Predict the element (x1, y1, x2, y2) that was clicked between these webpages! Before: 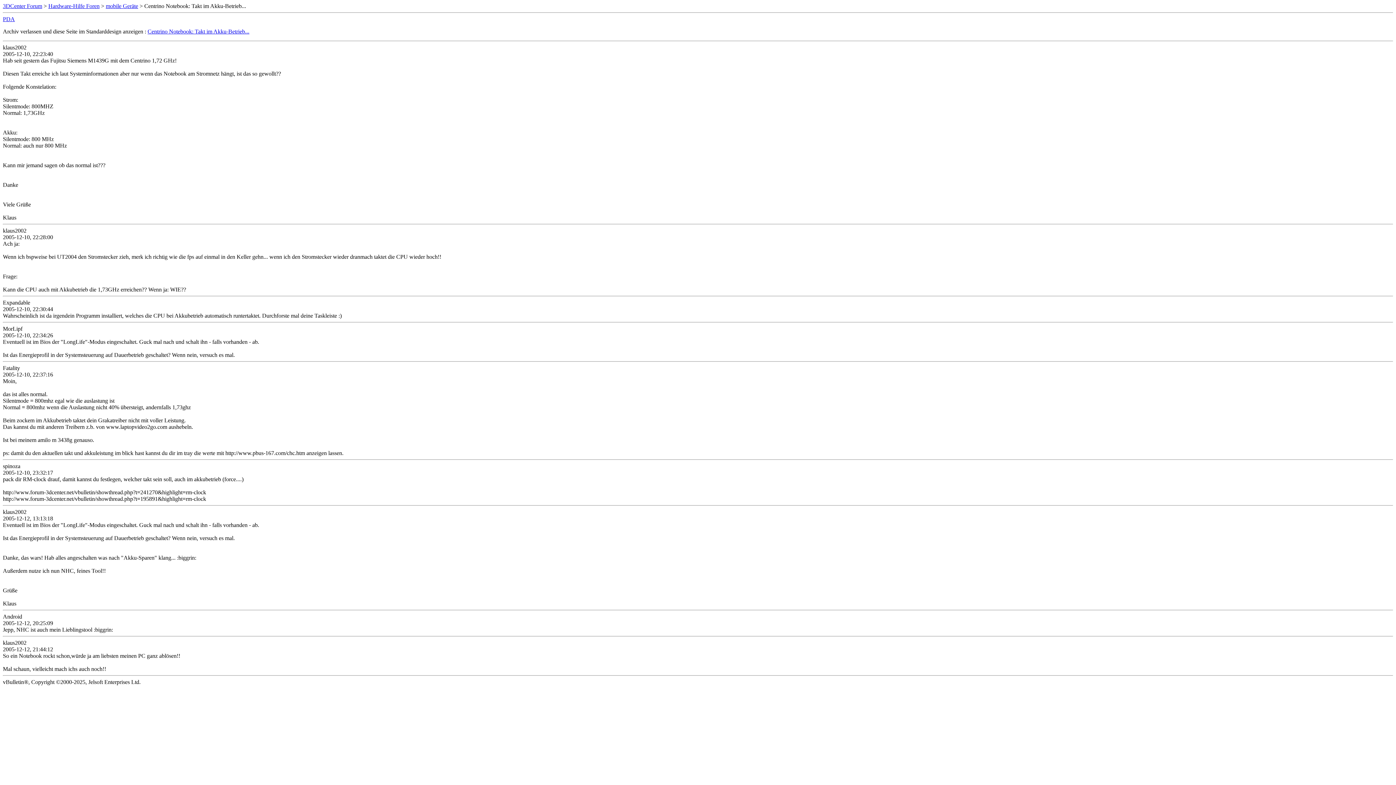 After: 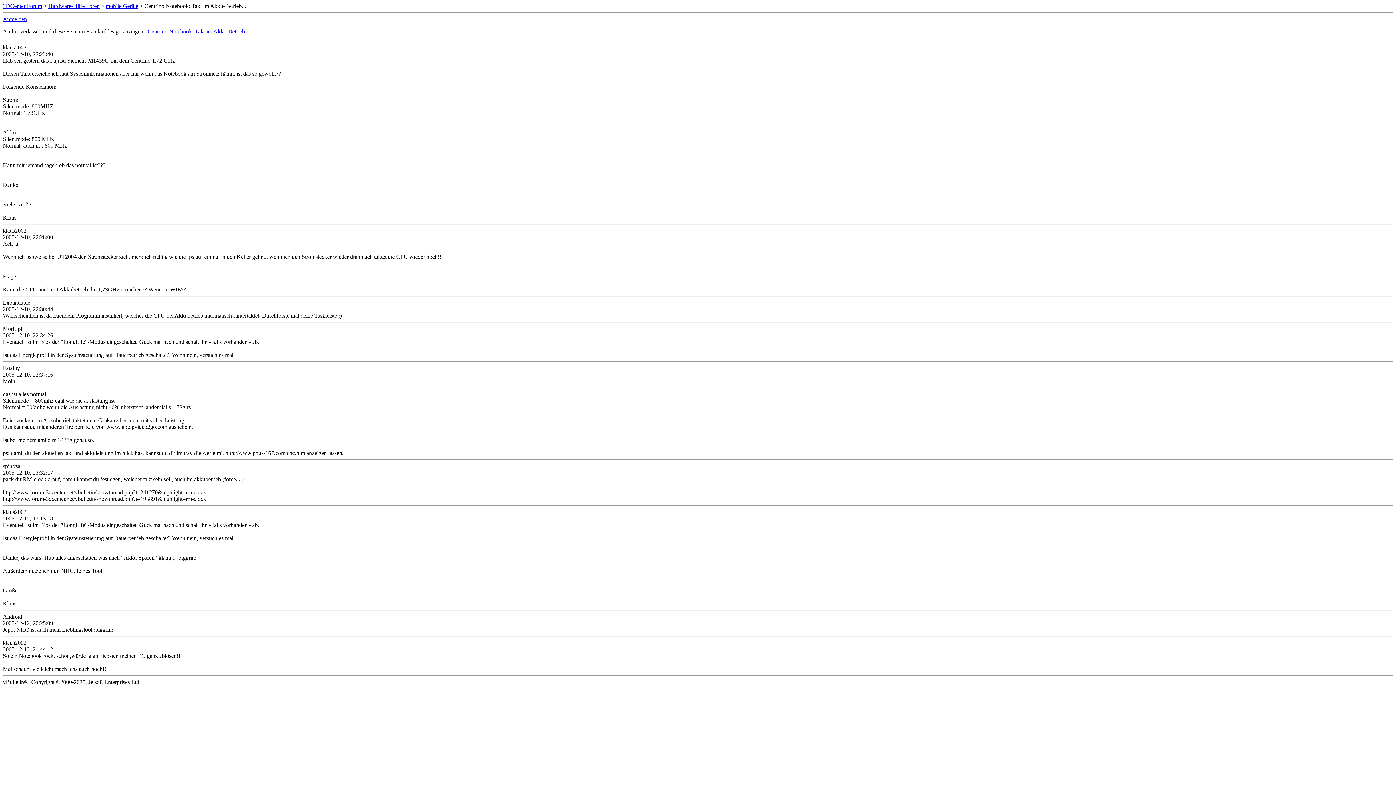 Action: bbox: (2, 16, 14, 22) label: PDA